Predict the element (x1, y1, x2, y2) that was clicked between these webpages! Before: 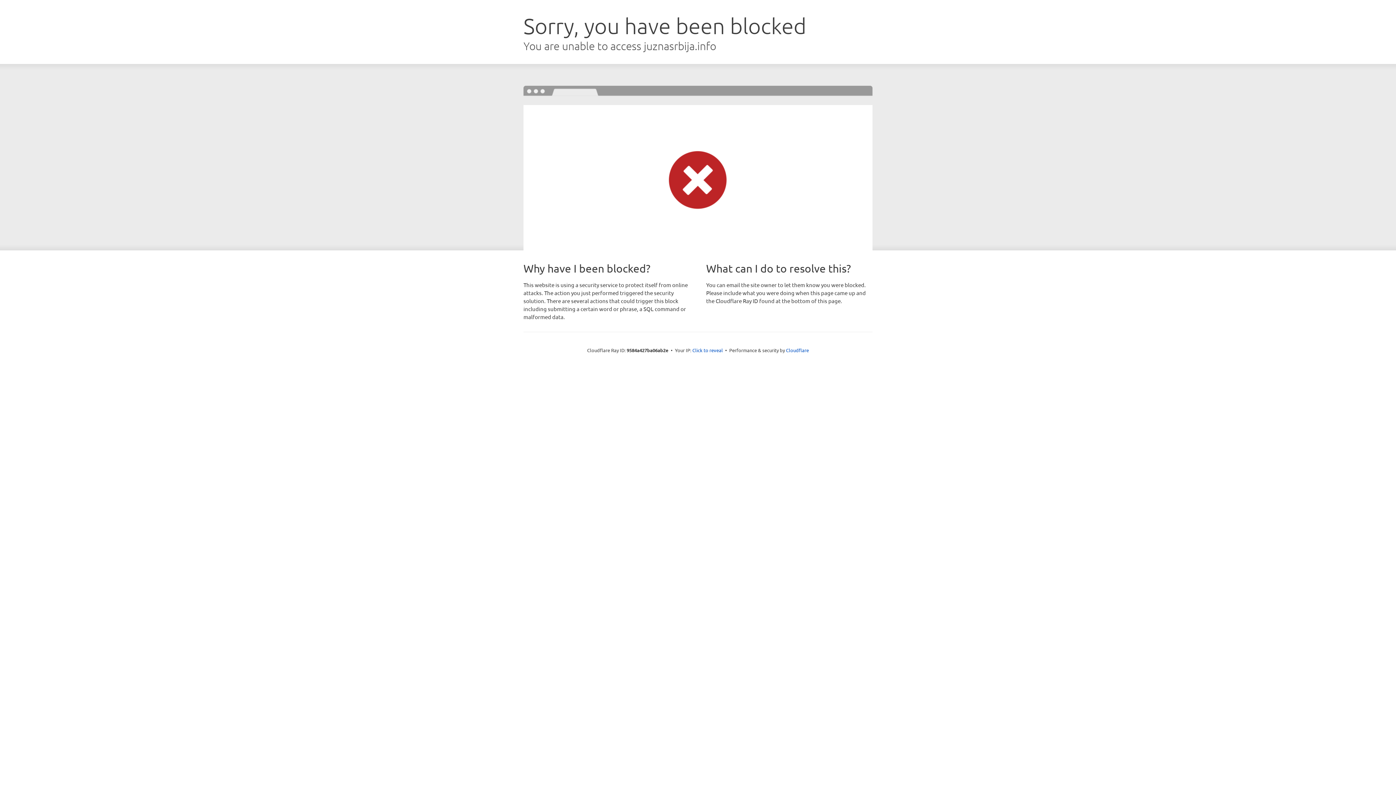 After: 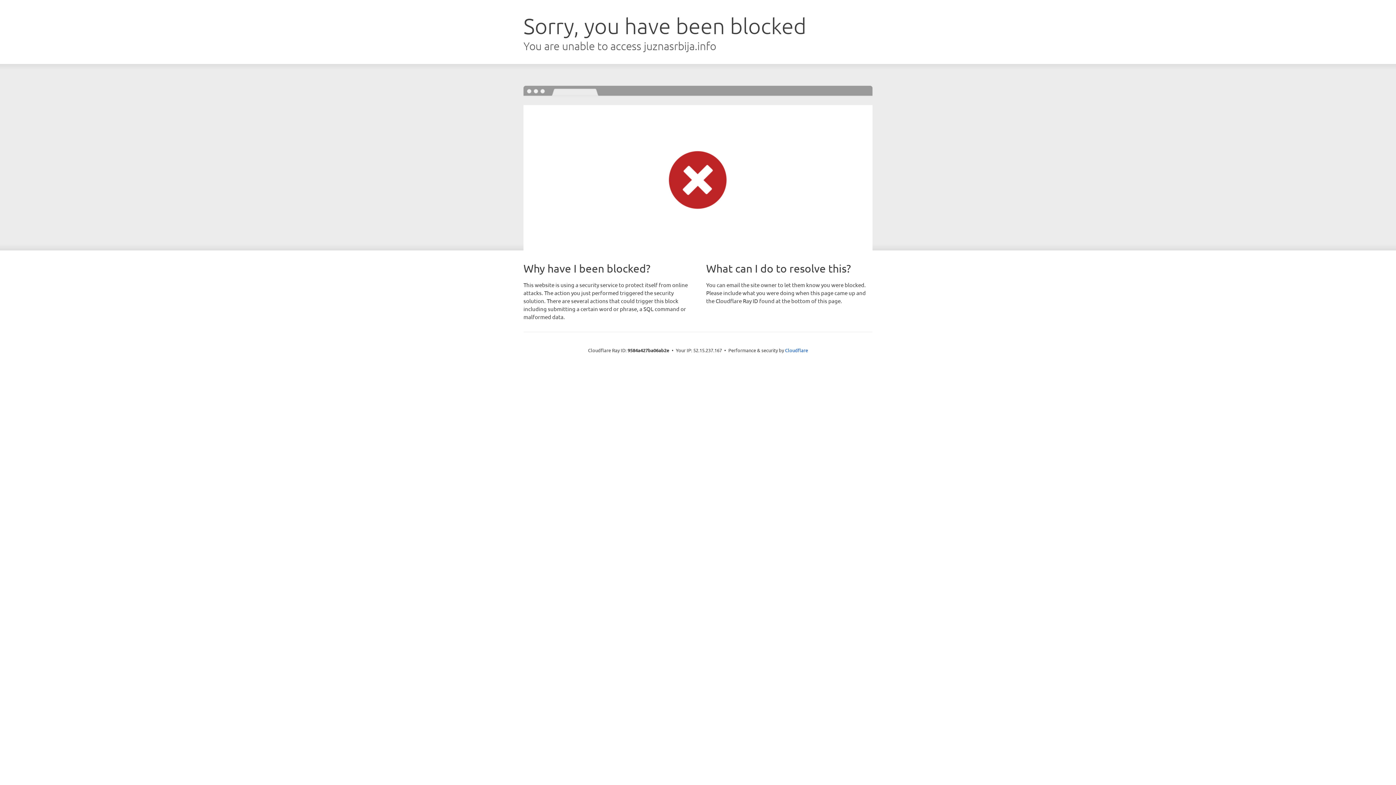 Action: label: Click to reveal bbox: (692, 346, 723, 353)